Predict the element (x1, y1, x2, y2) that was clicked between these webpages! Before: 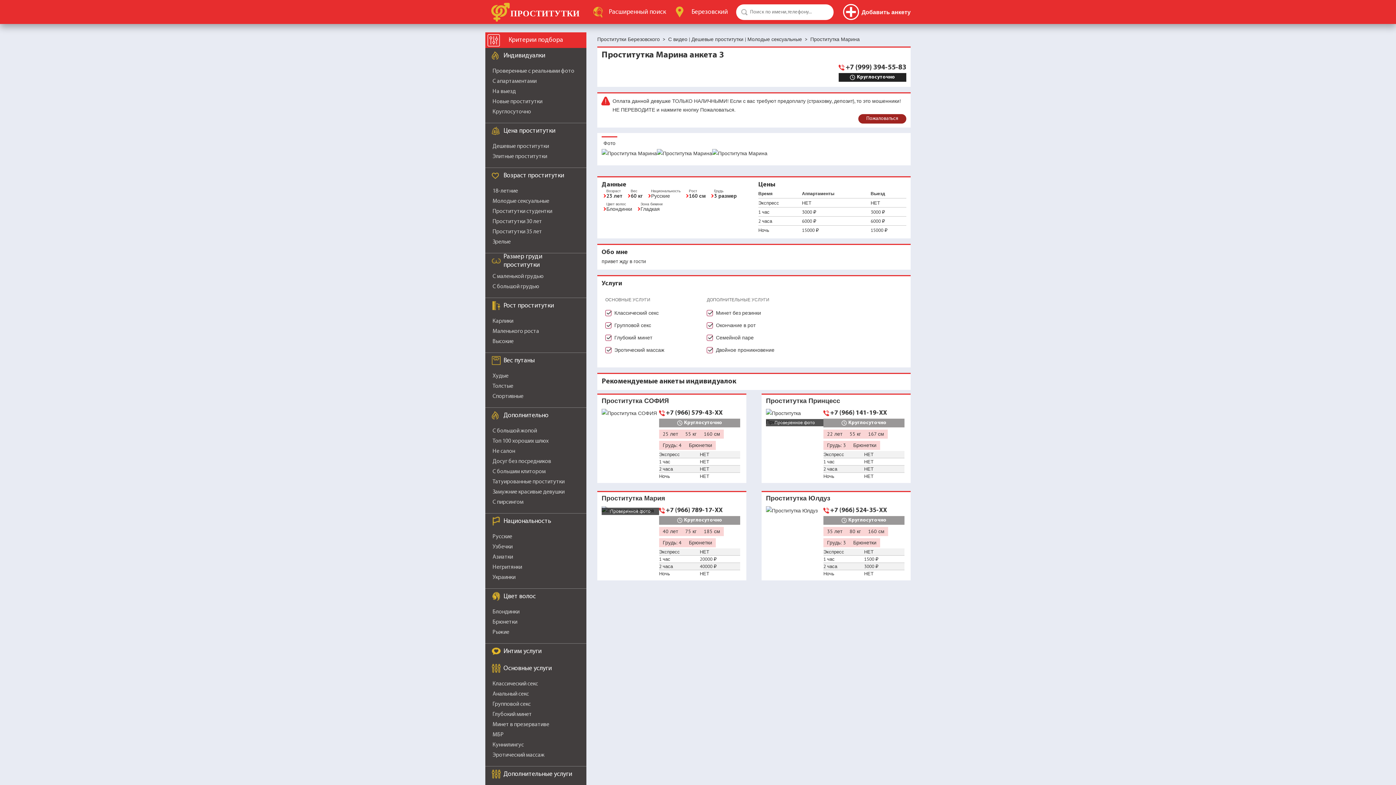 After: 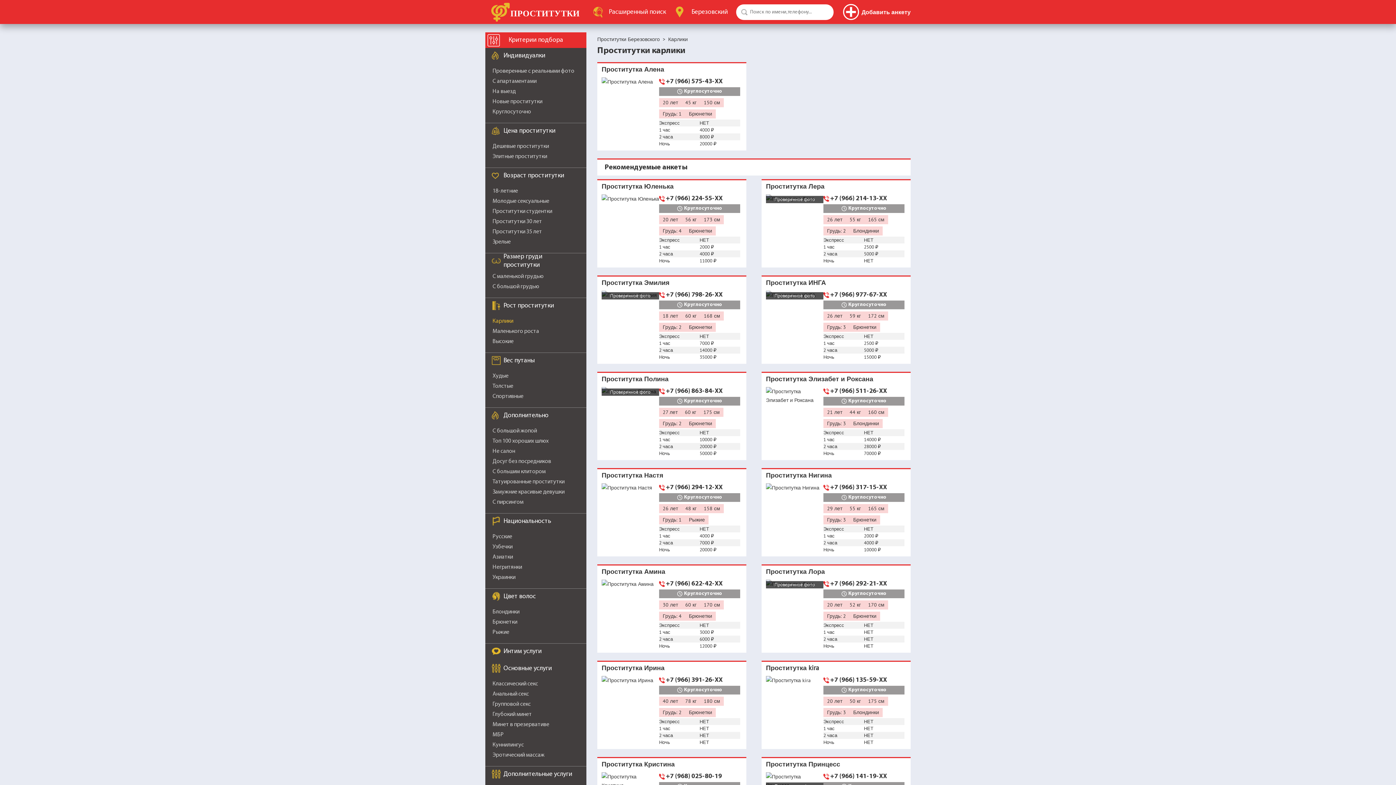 Action: bbox: (492, 318, 513, 324) label: Карлики